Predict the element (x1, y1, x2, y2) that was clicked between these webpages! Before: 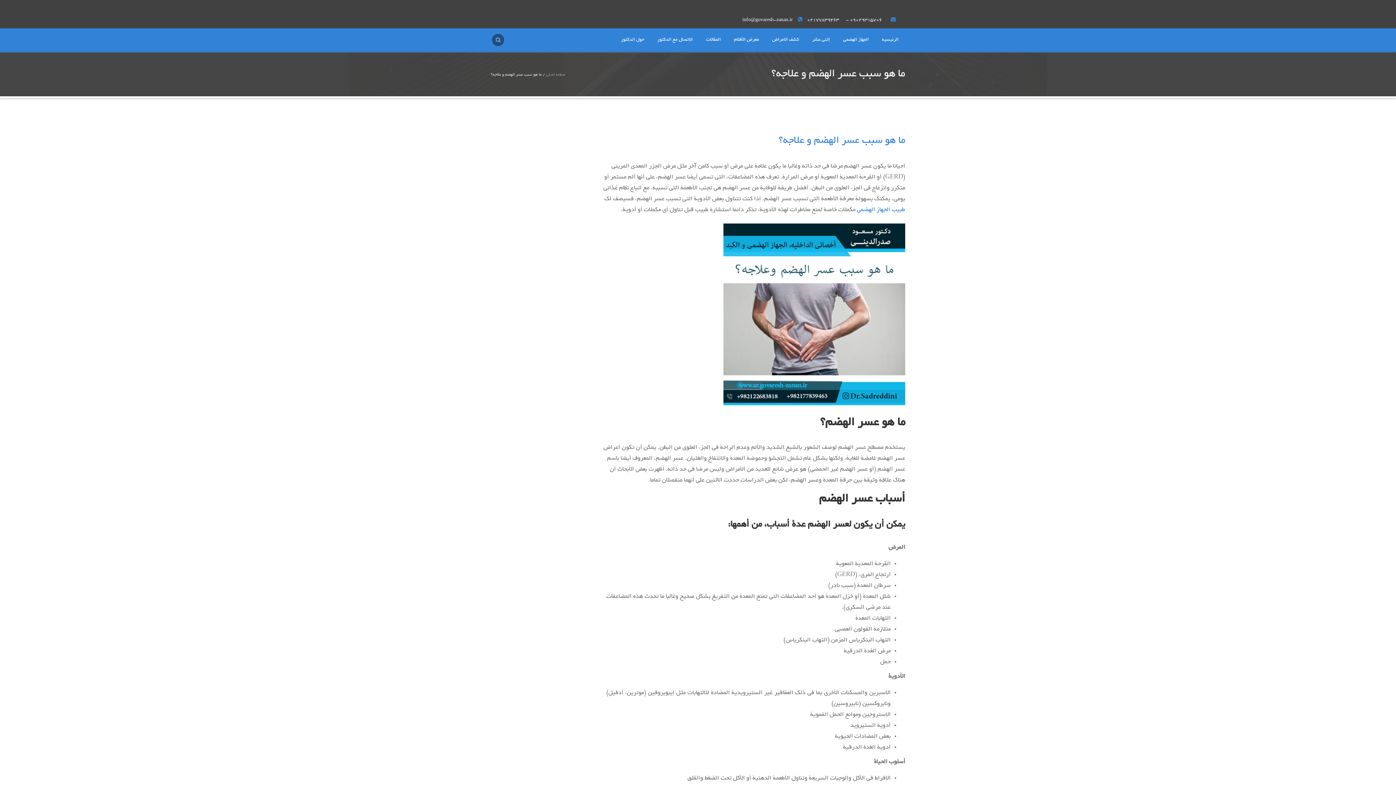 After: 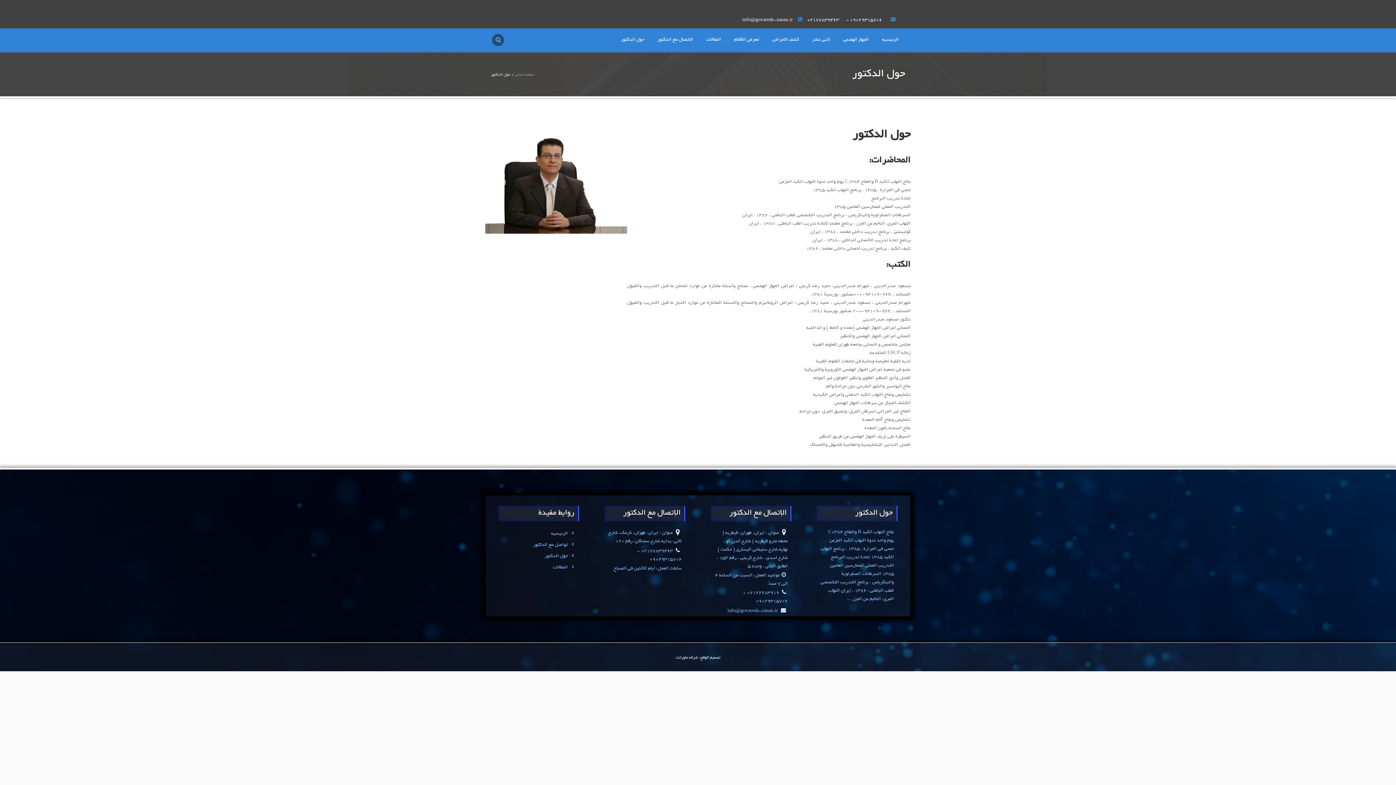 Action: bbox: (614, 28, 650, 51) label: حول الدکتور